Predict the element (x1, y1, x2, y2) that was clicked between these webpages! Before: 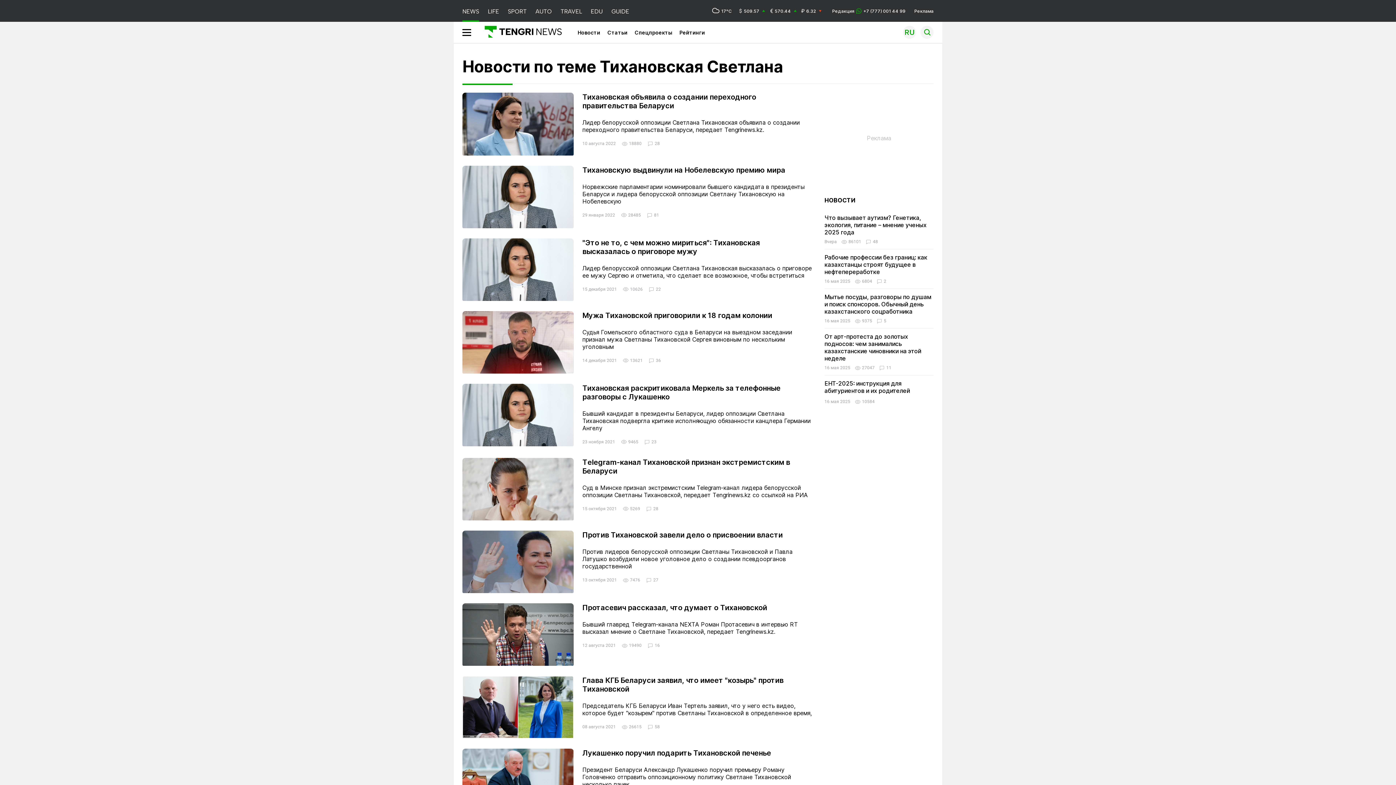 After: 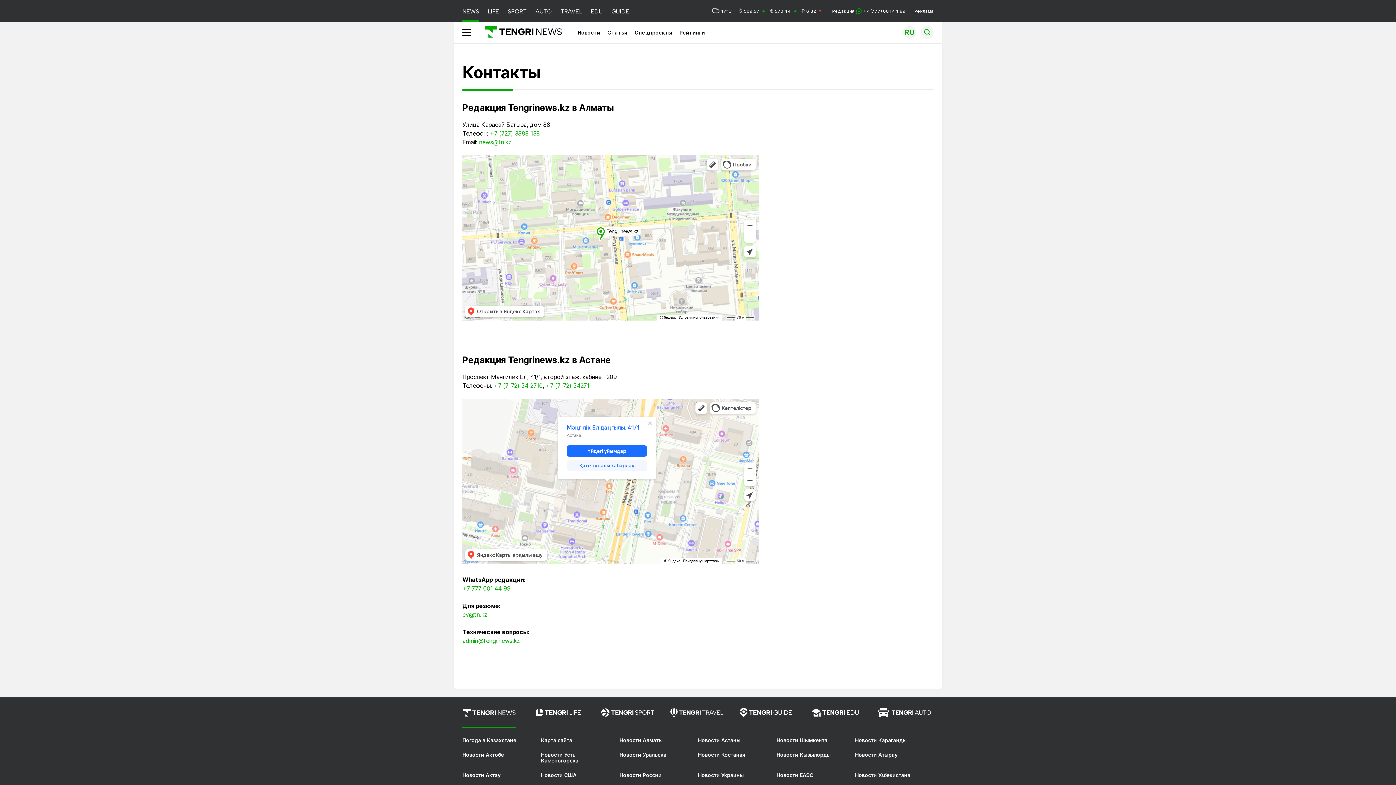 Action: label: Редакция
+7 (777) 001 44 99 bbox: (832, 8, 905, 13)